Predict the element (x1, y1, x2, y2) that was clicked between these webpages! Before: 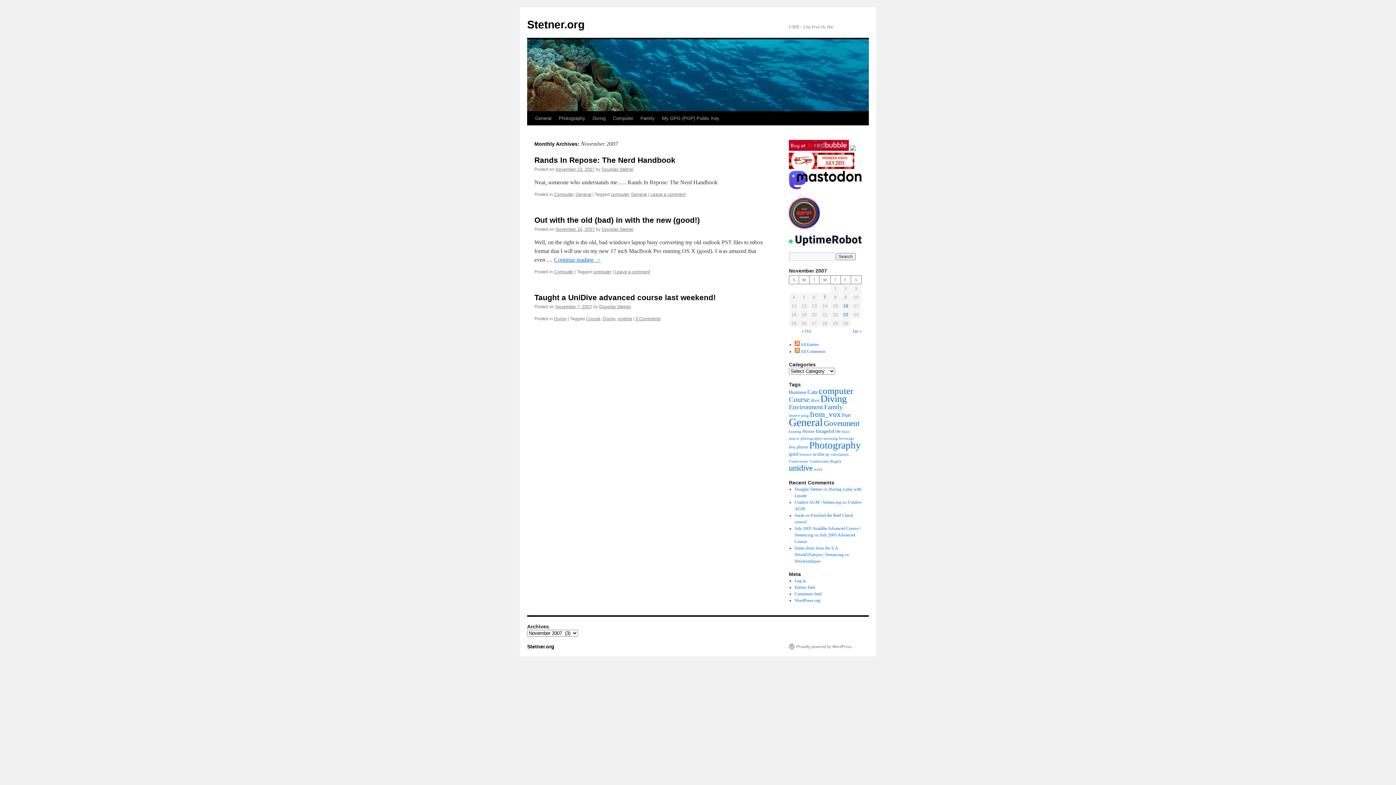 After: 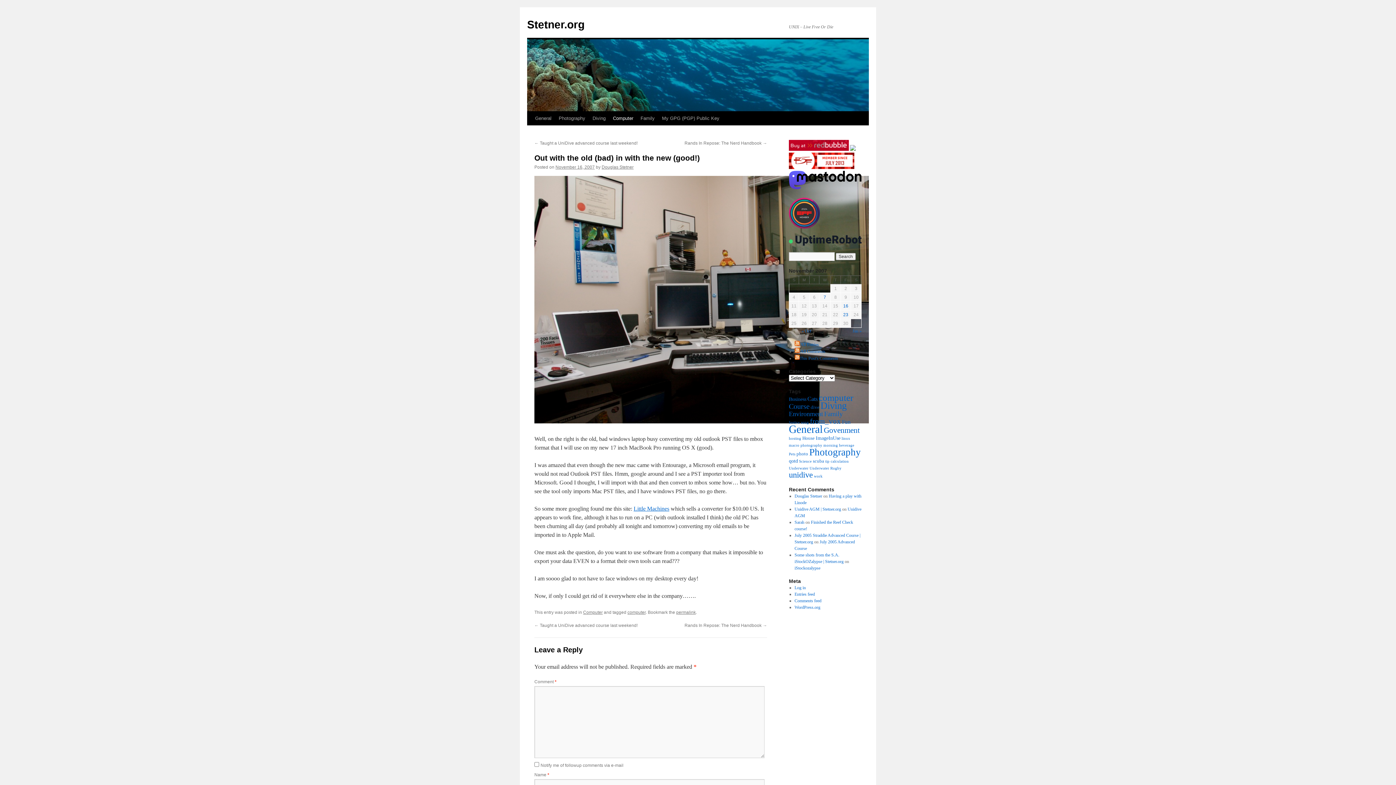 Action: label: Continue reading → bbox: (554, 256, 601, 262)